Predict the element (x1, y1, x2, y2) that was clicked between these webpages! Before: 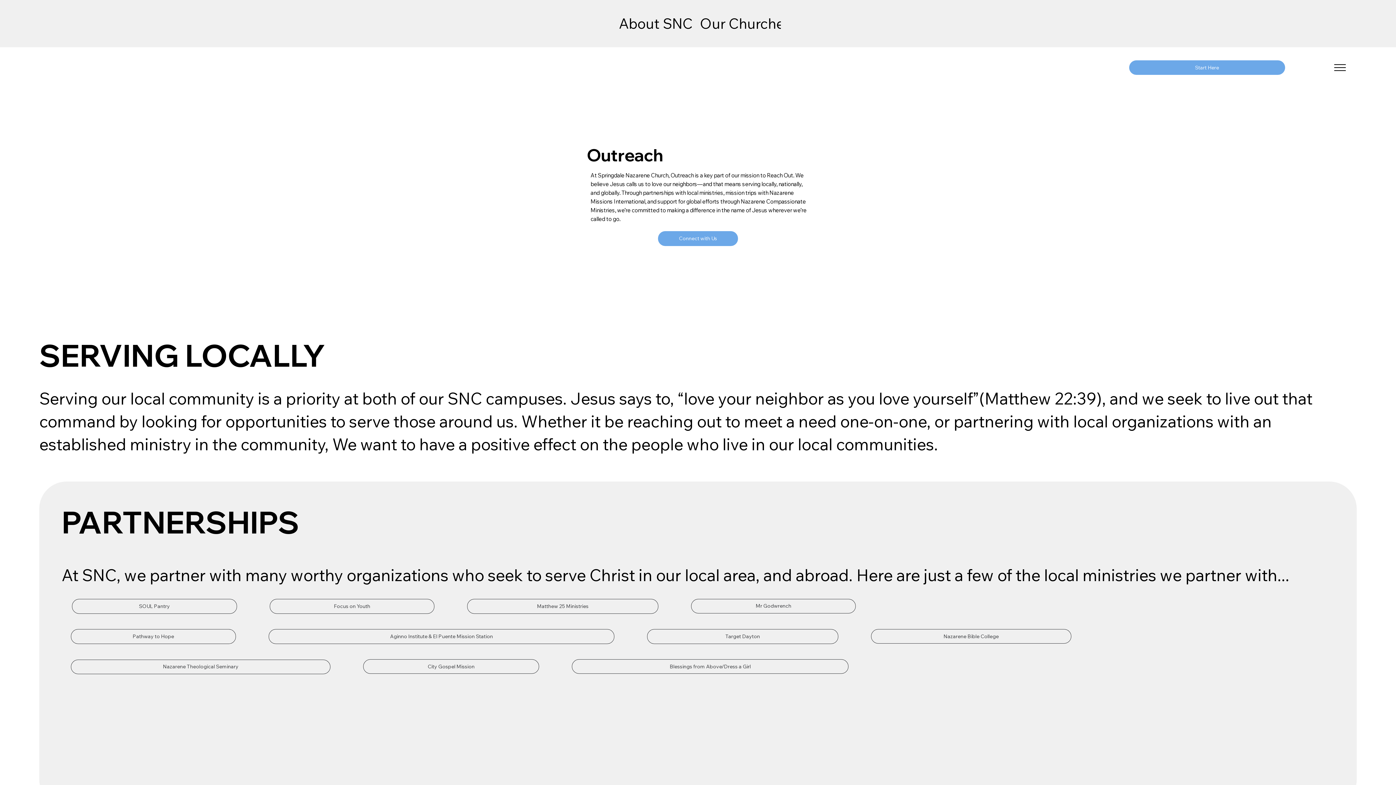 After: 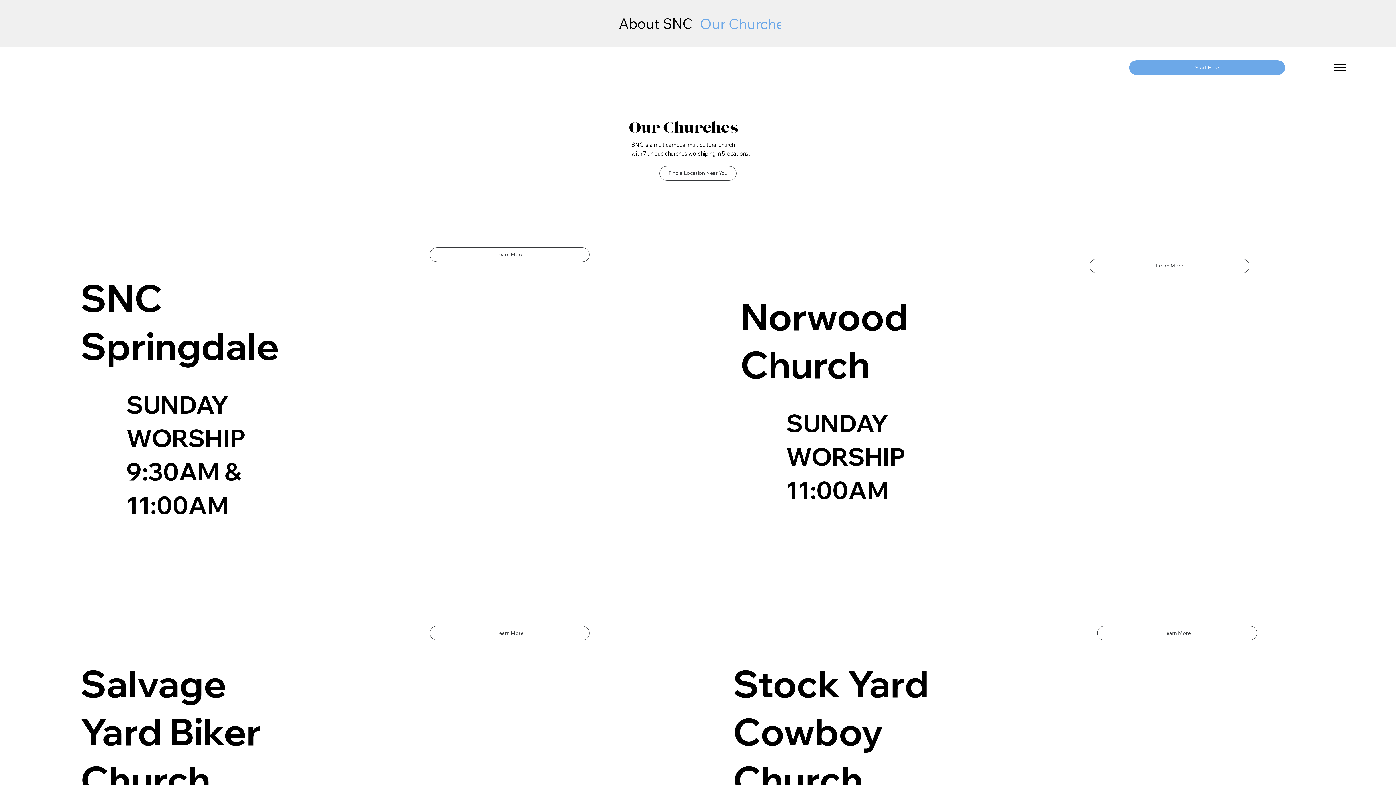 Action: label: Our Churches bbox: (700, 14, 791, 32)